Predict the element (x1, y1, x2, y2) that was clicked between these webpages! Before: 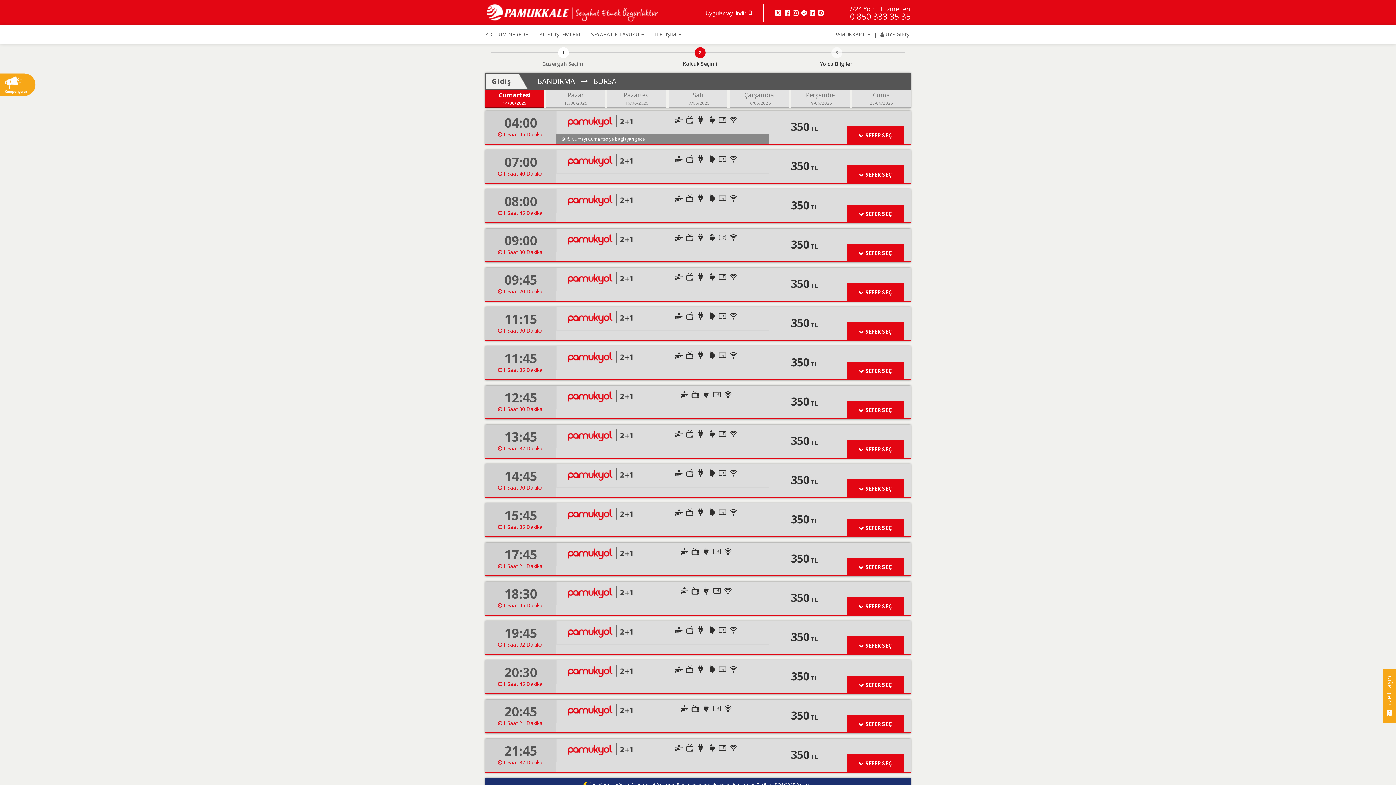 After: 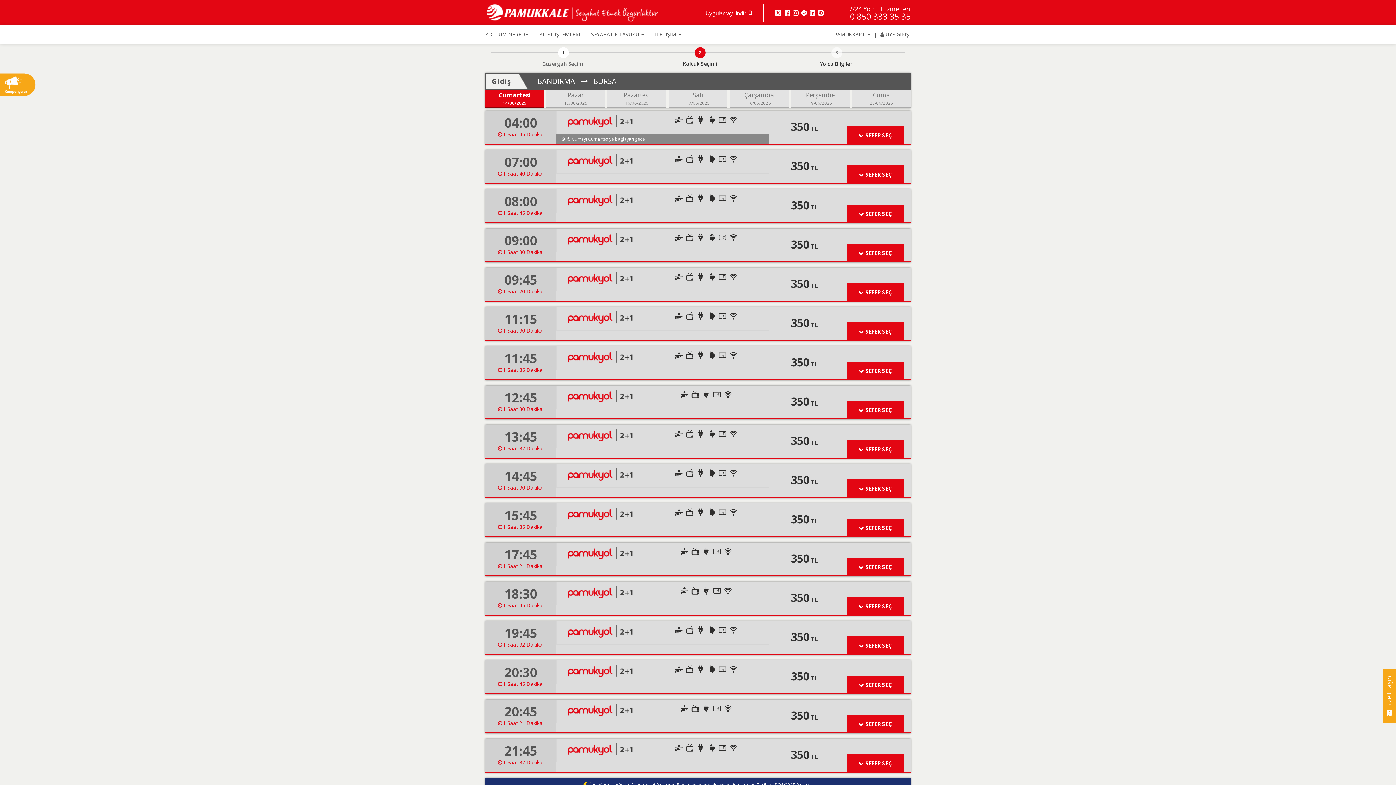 Action: bbox: (783, 9, 790, 16)